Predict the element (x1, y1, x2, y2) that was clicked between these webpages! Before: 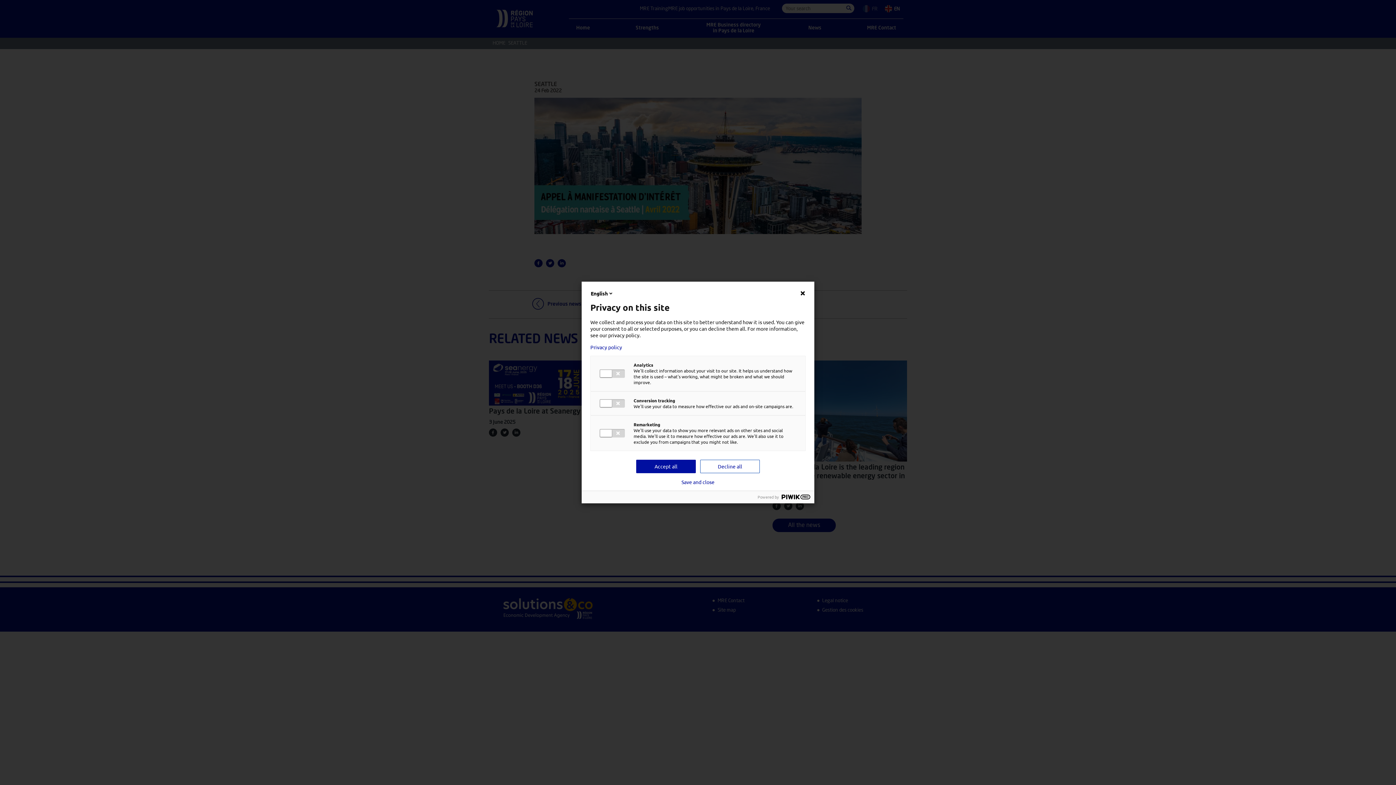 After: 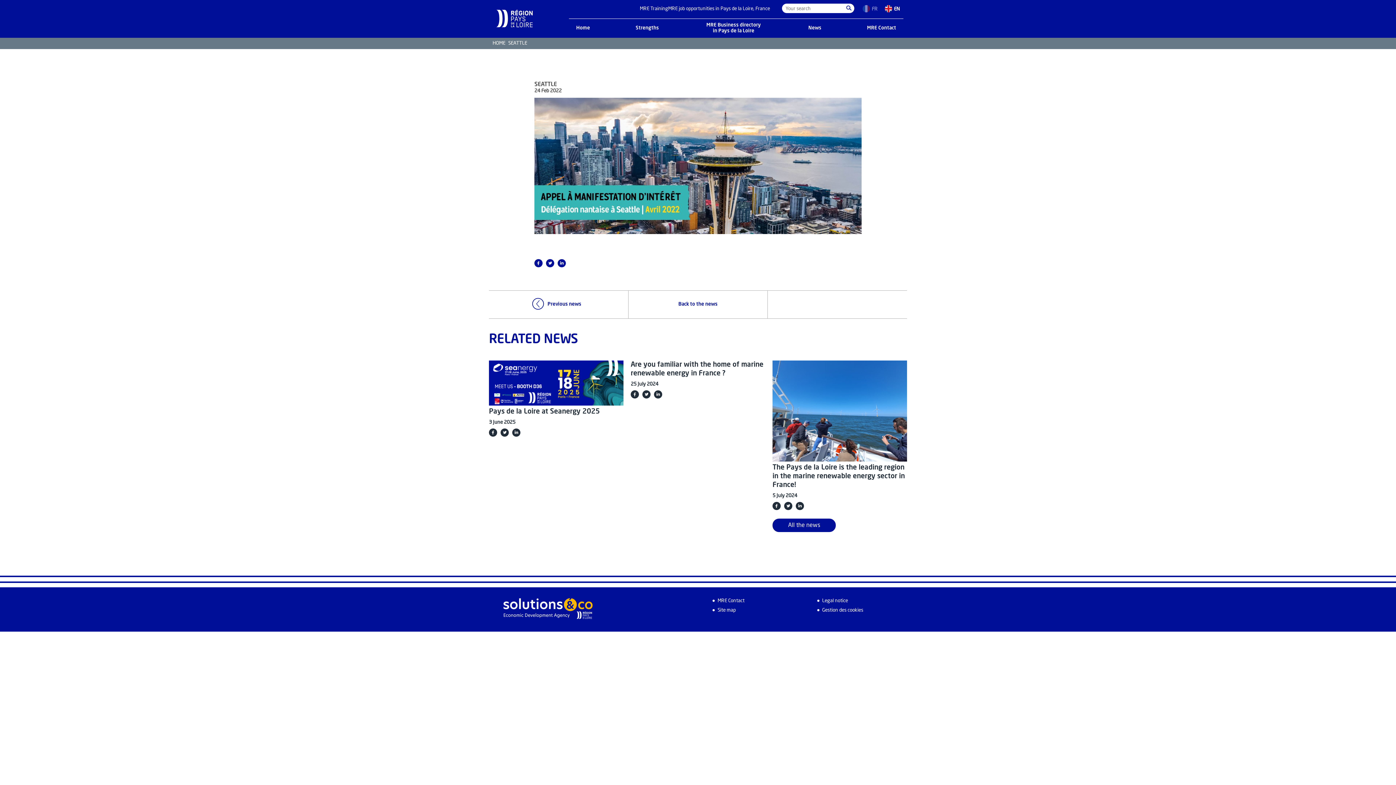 Action: label: Decline all bbox: (700, 460, 760, 473)